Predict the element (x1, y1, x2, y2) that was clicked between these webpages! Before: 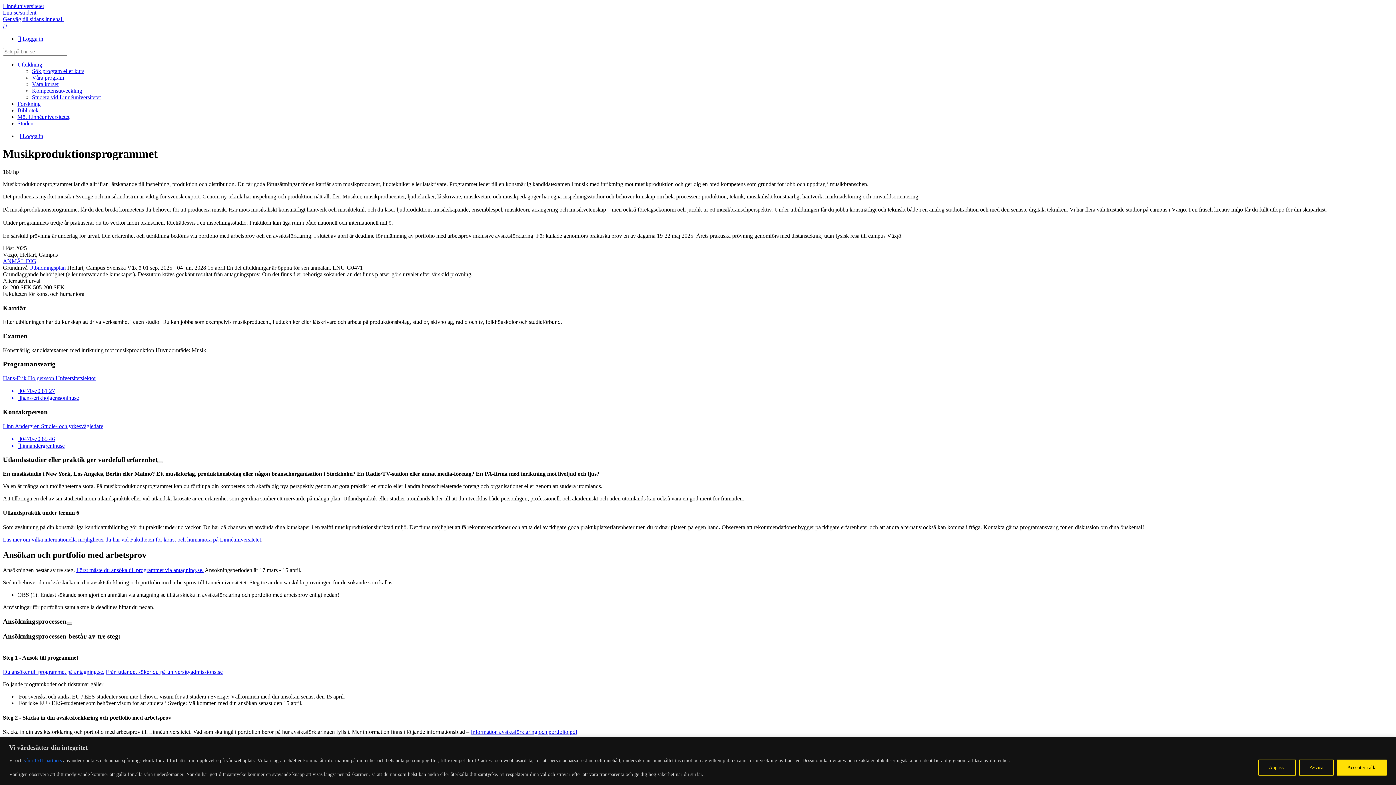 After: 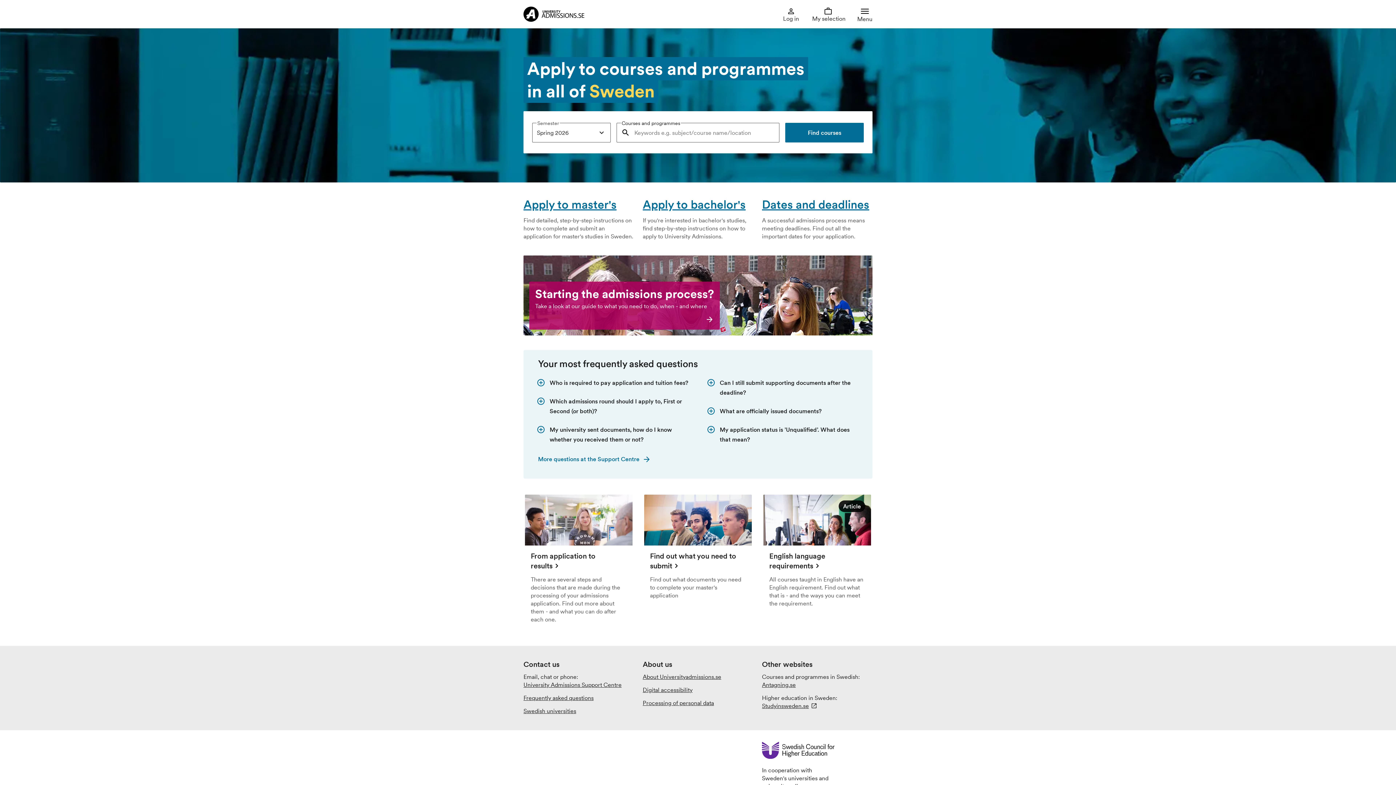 Action: bbox: (105, 669, 222, 675) label: Från utlandet söker du på universityadmissions.se